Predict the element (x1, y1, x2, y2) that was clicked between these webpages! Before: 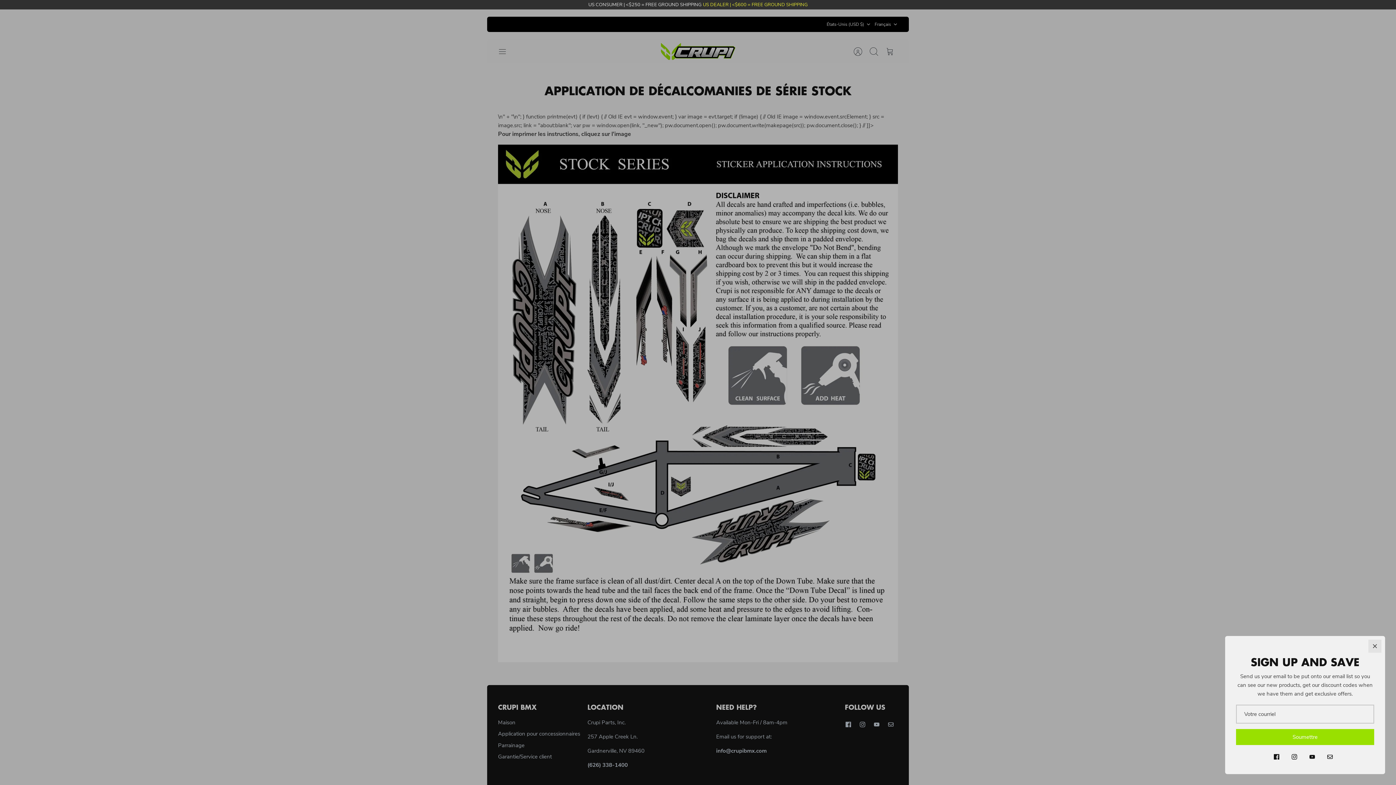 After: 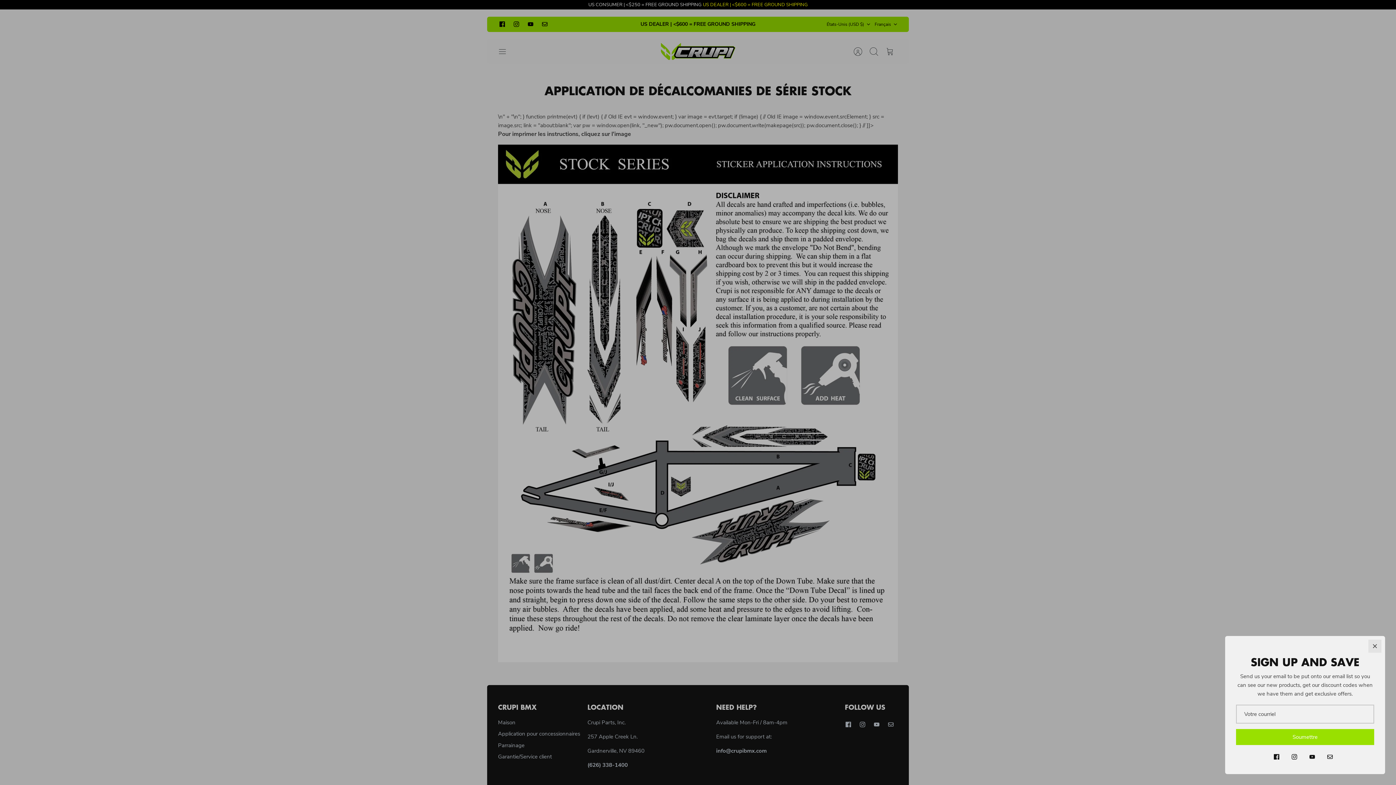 Action: label: US CONSUMER | <$250 = FREE GROUND SHIPPING US DEALER | <$600 = FREE GROUND SHIPPING bbox: (588, 0, 807, 8)